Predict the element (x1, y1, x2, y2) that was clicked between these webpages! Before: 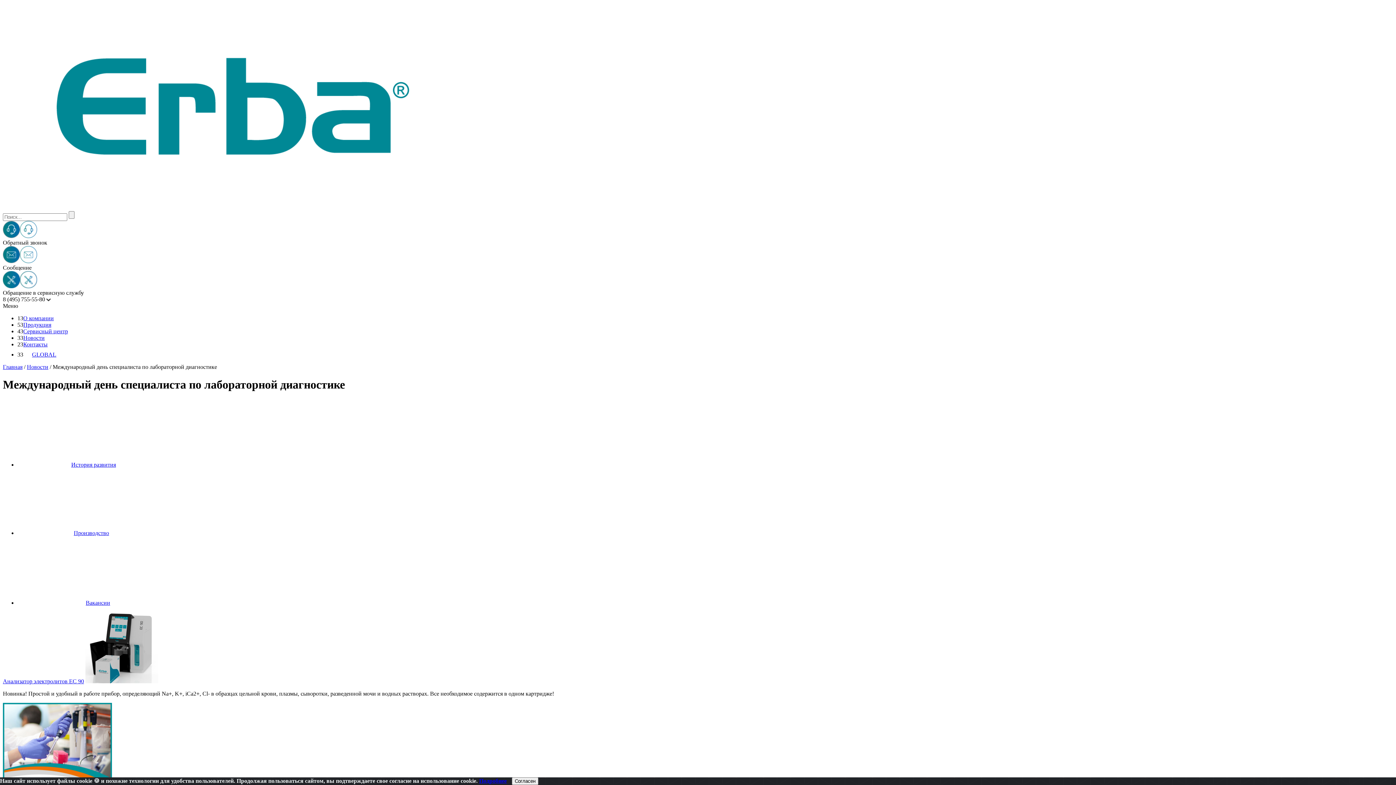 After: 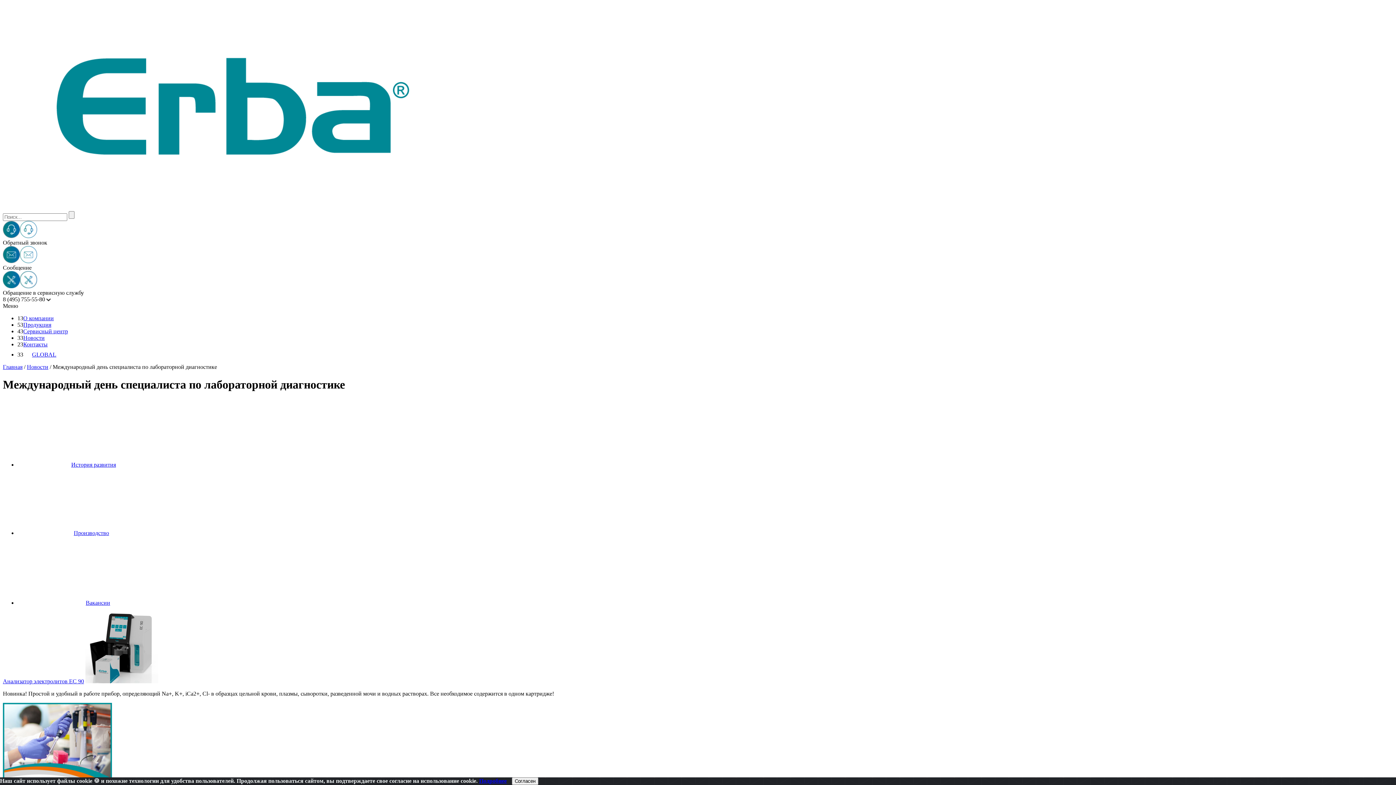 Action: bbox: (479, 778, 506, 784) label: Подробнее